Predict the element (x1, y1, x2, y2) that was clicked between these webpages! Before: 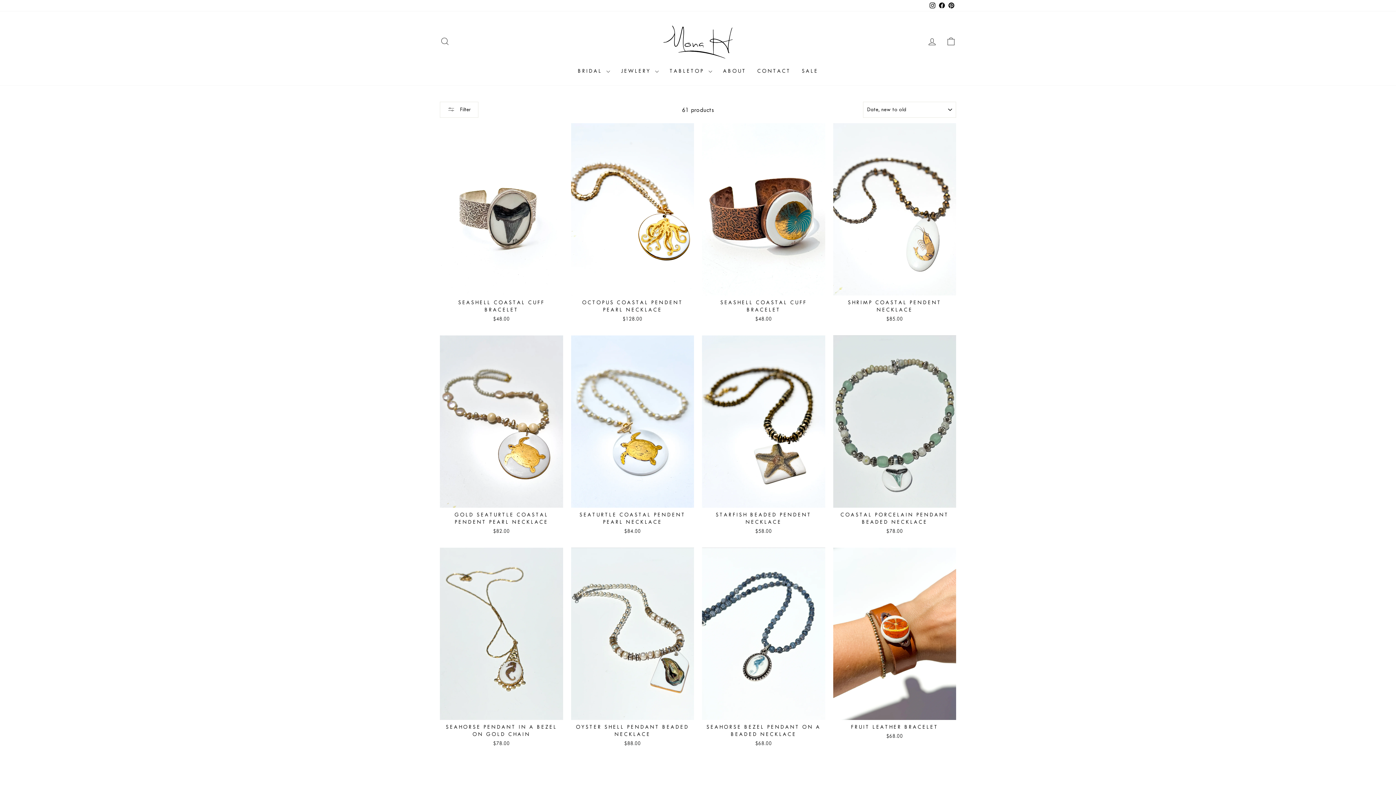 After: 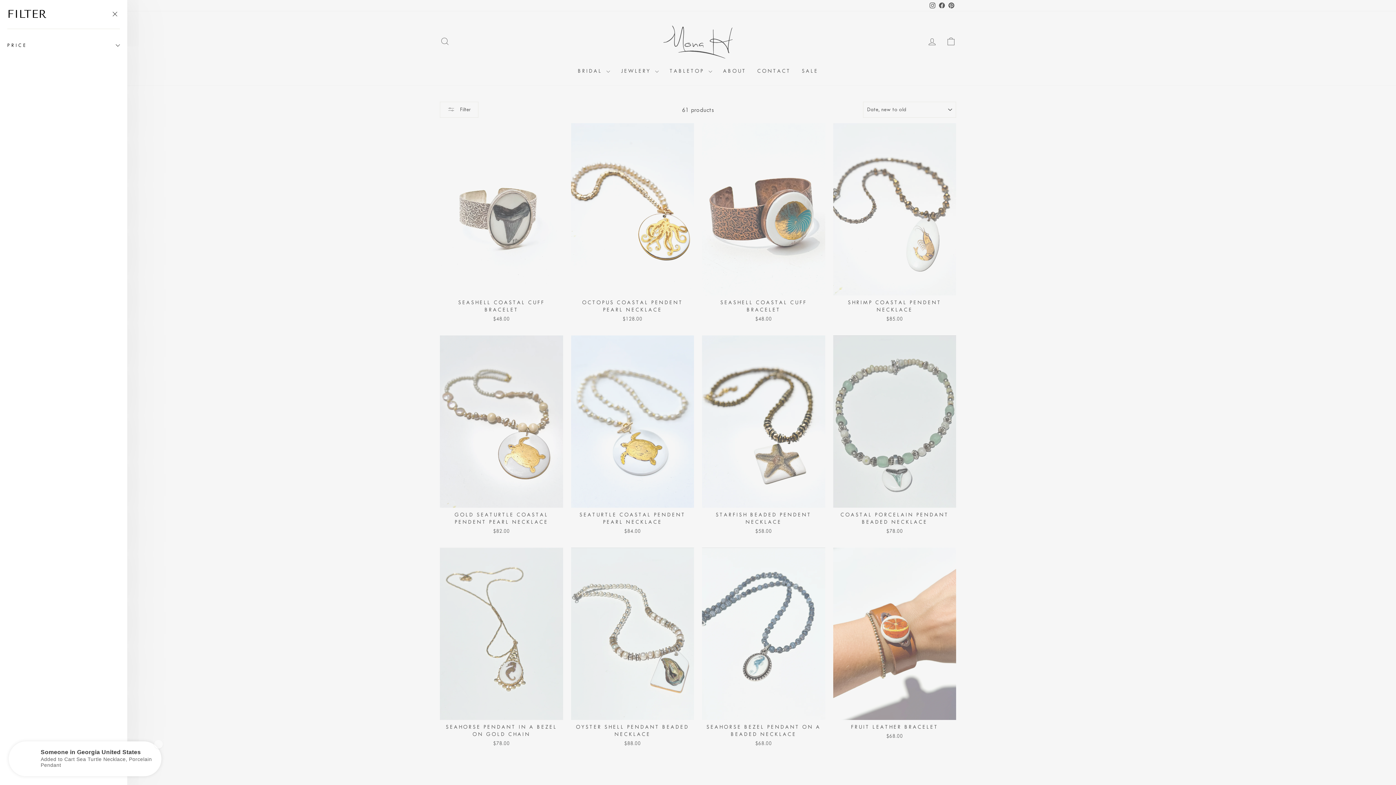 Action: bbox: (440, 101, 478, 117) label:  Filter